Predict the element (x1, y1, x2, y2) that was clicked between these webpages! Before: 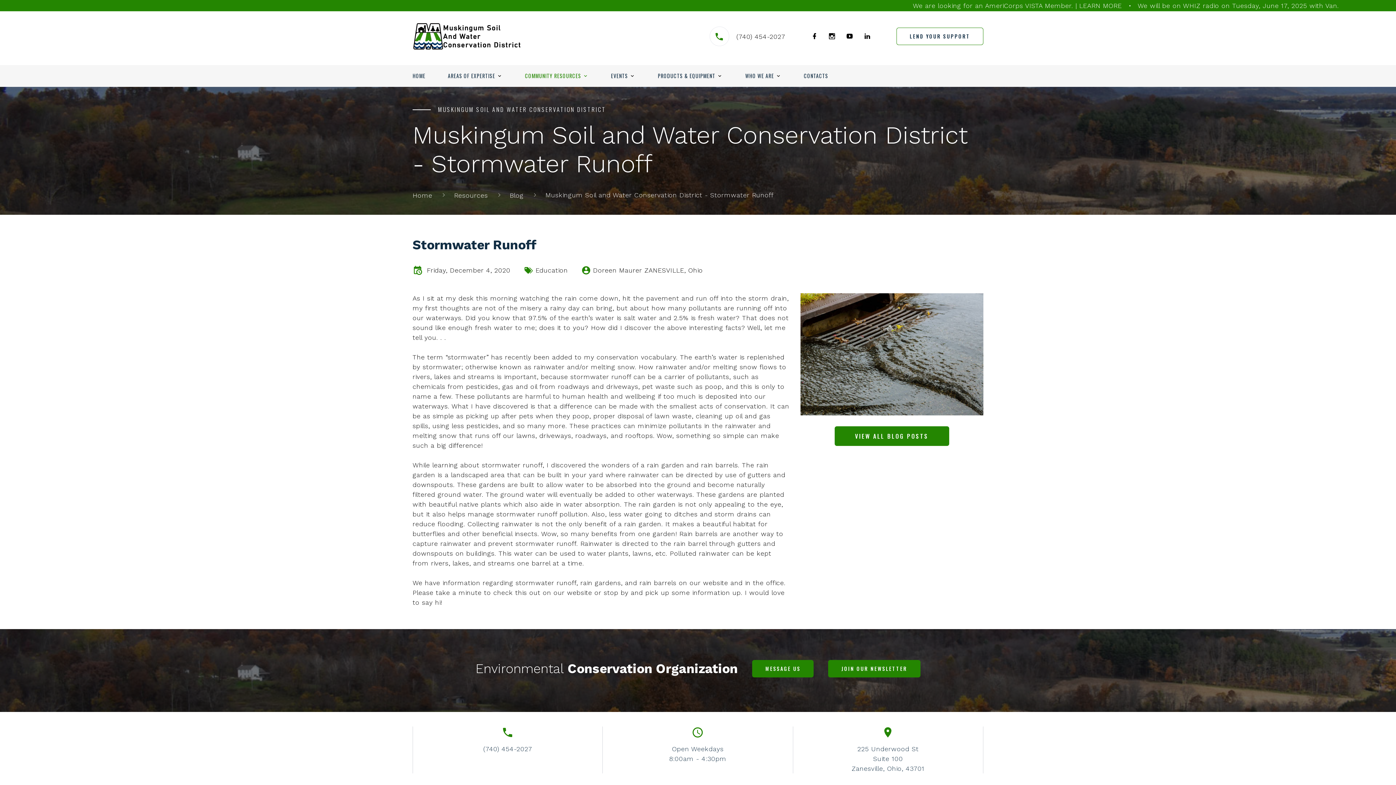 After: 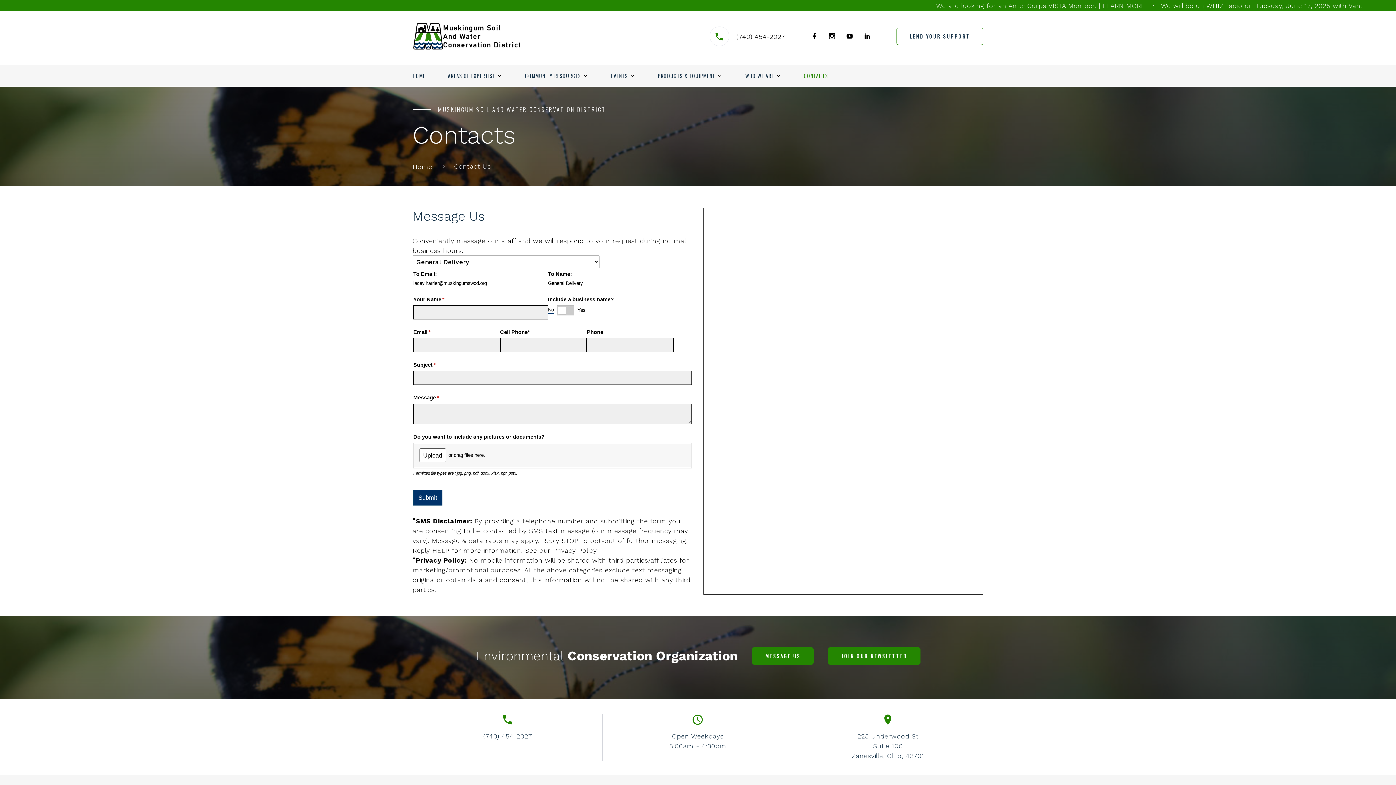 Action: label: CONTACTS bbox: (804, 72, 828, 79)